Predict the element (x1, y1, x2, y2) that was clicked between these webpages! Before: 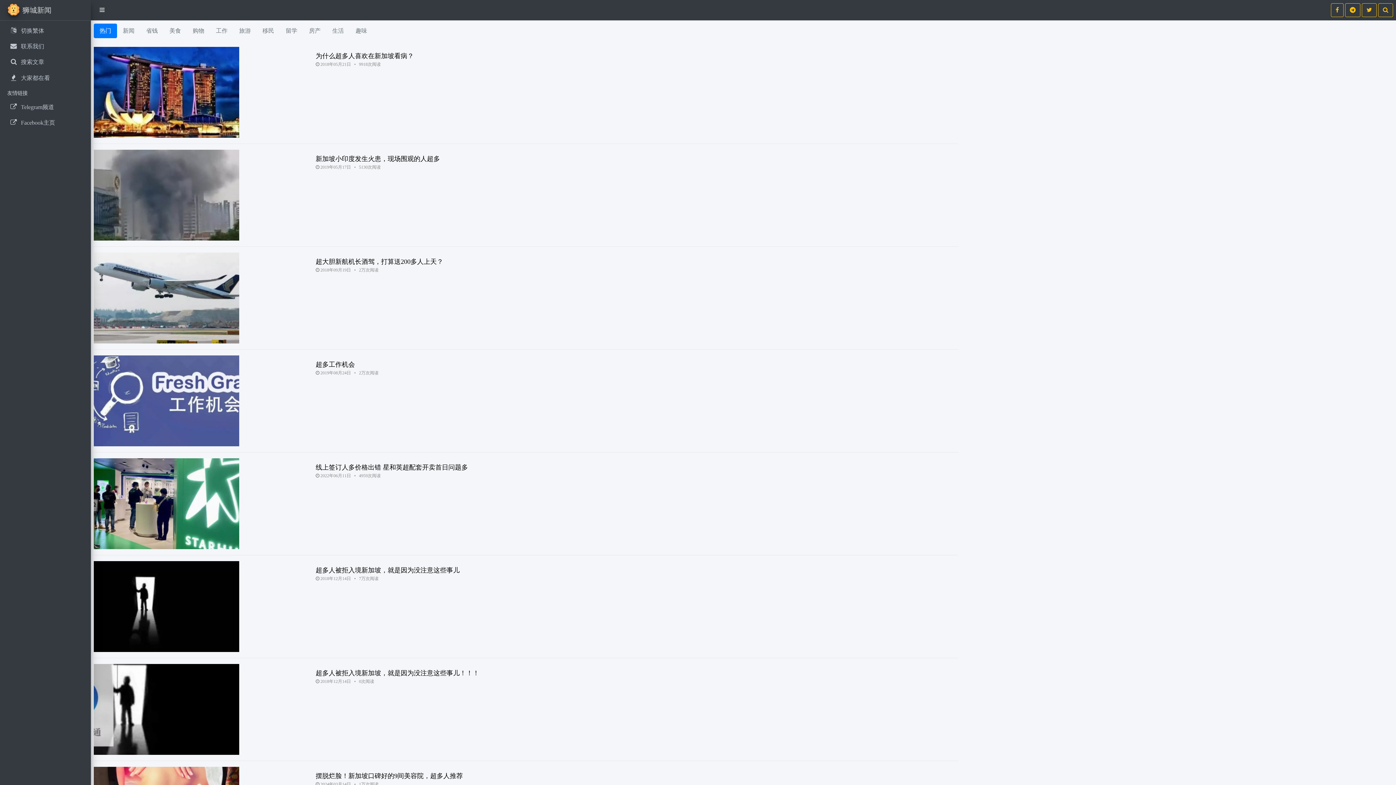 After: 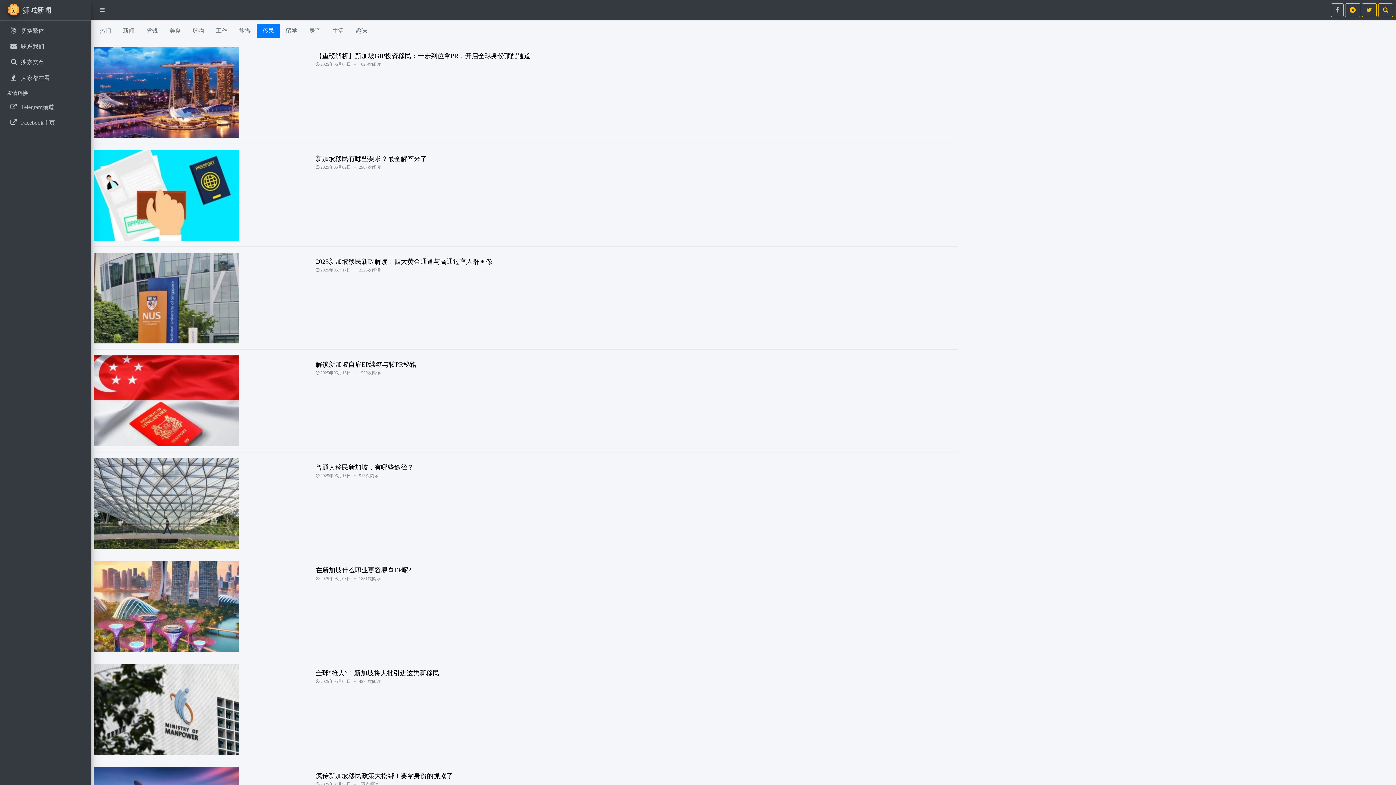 Action: label: 移民 bbox: (256, 23, 280, 38)